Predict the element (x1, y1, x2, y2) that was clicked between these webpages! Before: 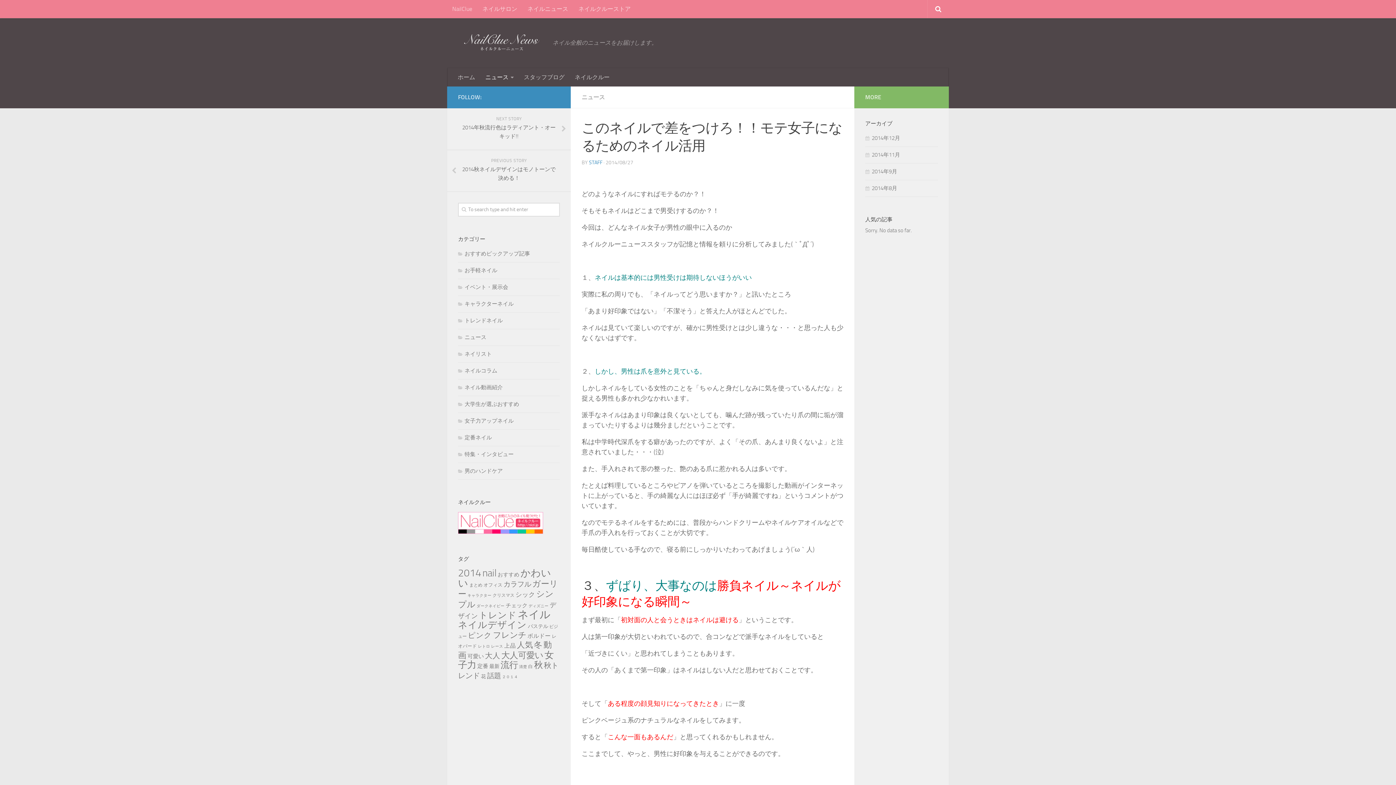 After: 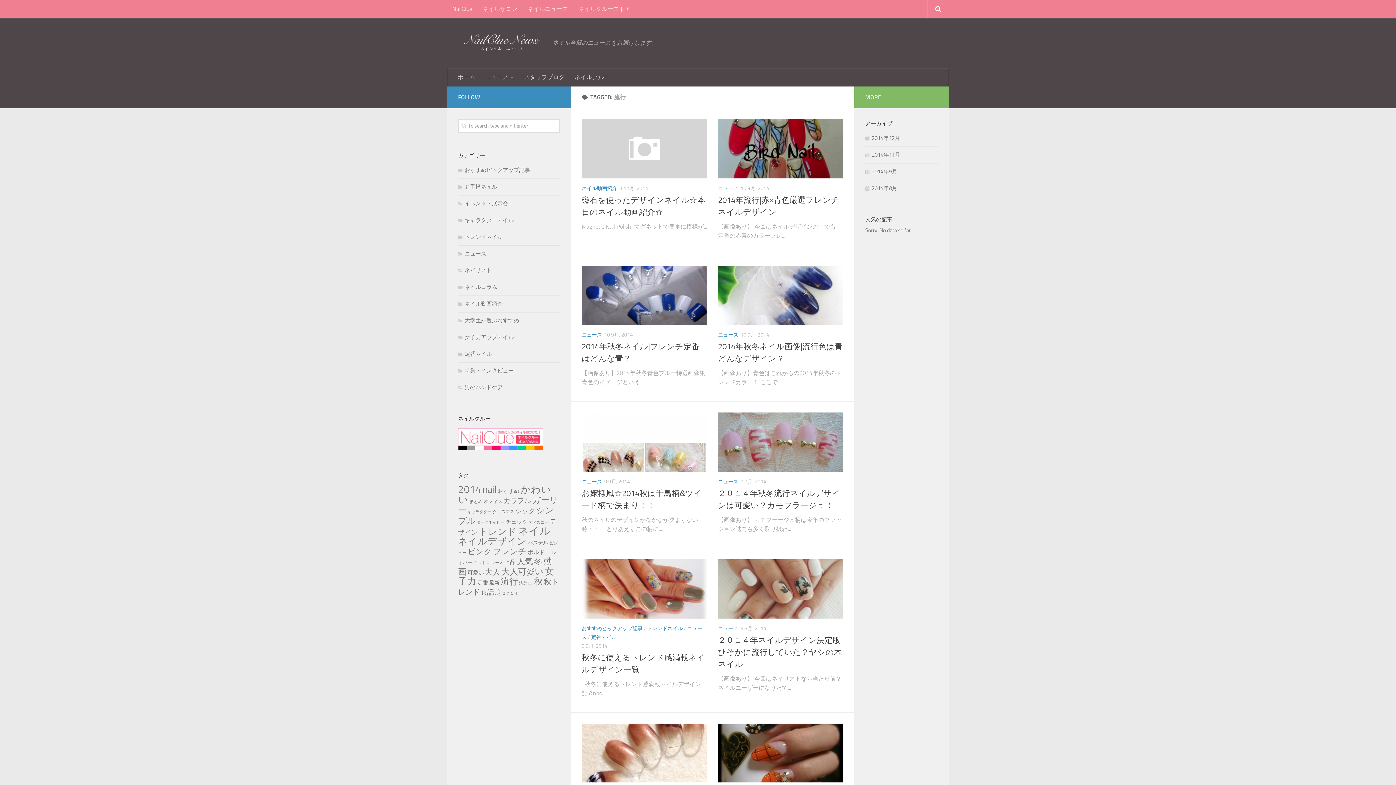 Action: label: 流行 bbox: (500, 660, 518, 670)